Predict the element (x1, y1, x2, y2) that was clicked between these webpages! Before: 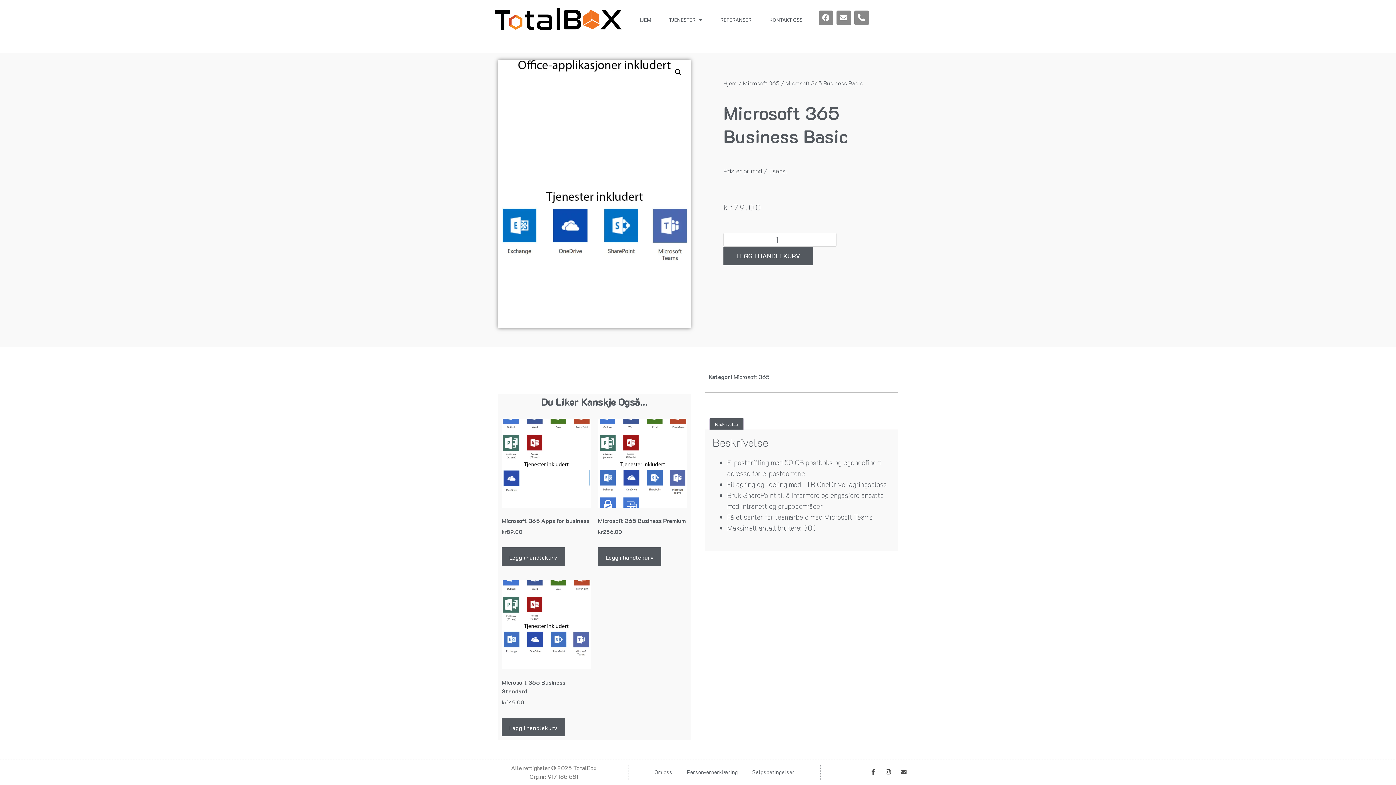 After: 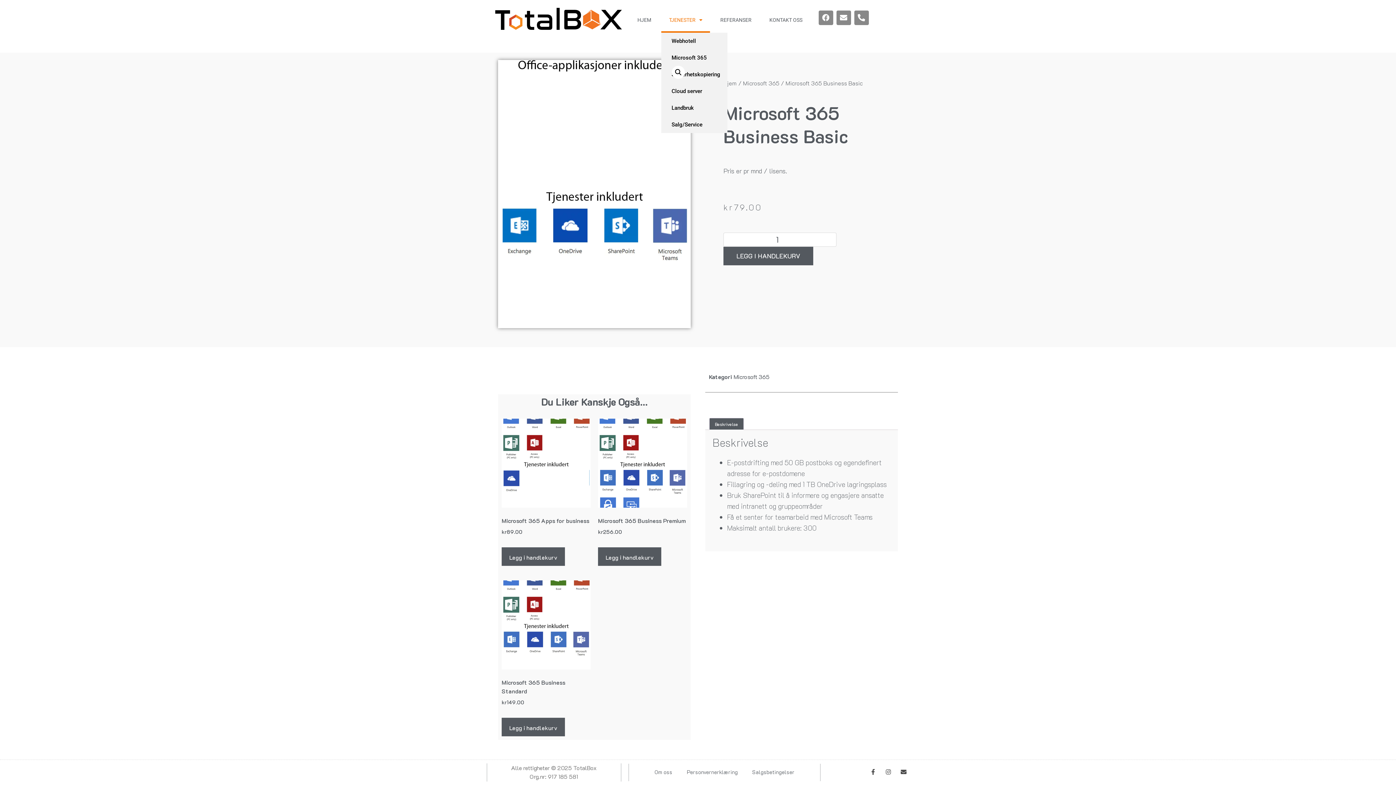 Action: label: TJENESTER bbox: (661, 7, 710, 32)